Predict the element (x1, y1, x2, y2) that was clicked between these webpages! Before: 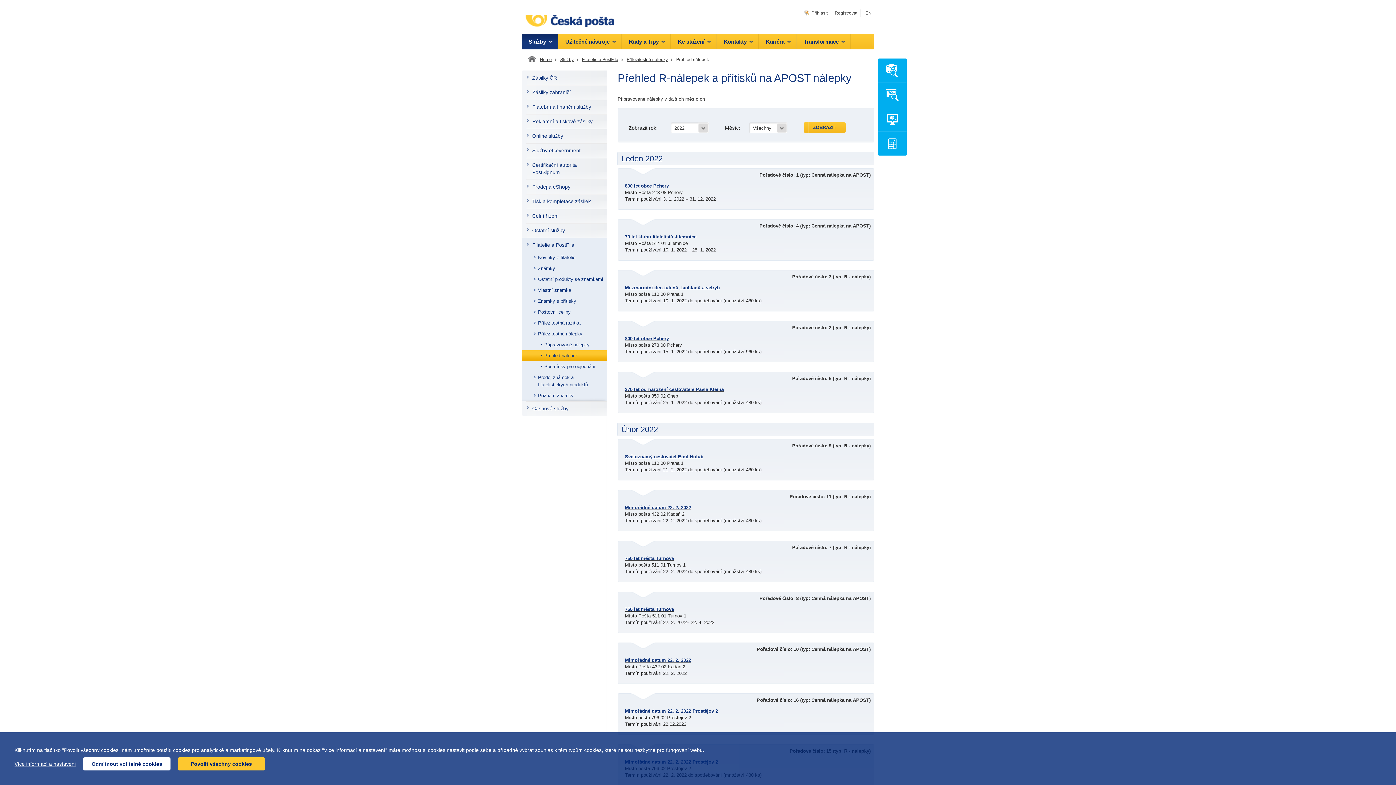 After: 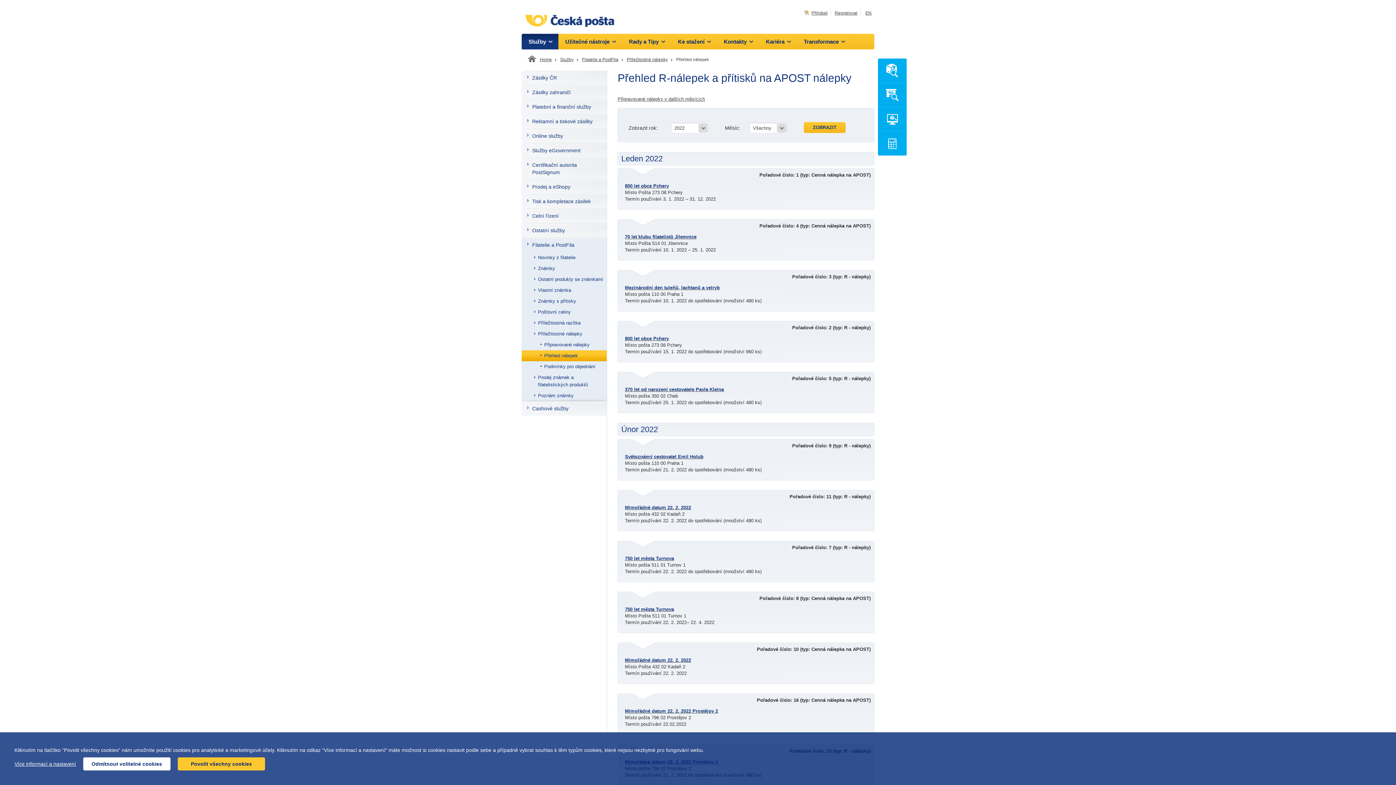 Action: bbox: (674, 56, 709, 63) label: Přehled nálepek